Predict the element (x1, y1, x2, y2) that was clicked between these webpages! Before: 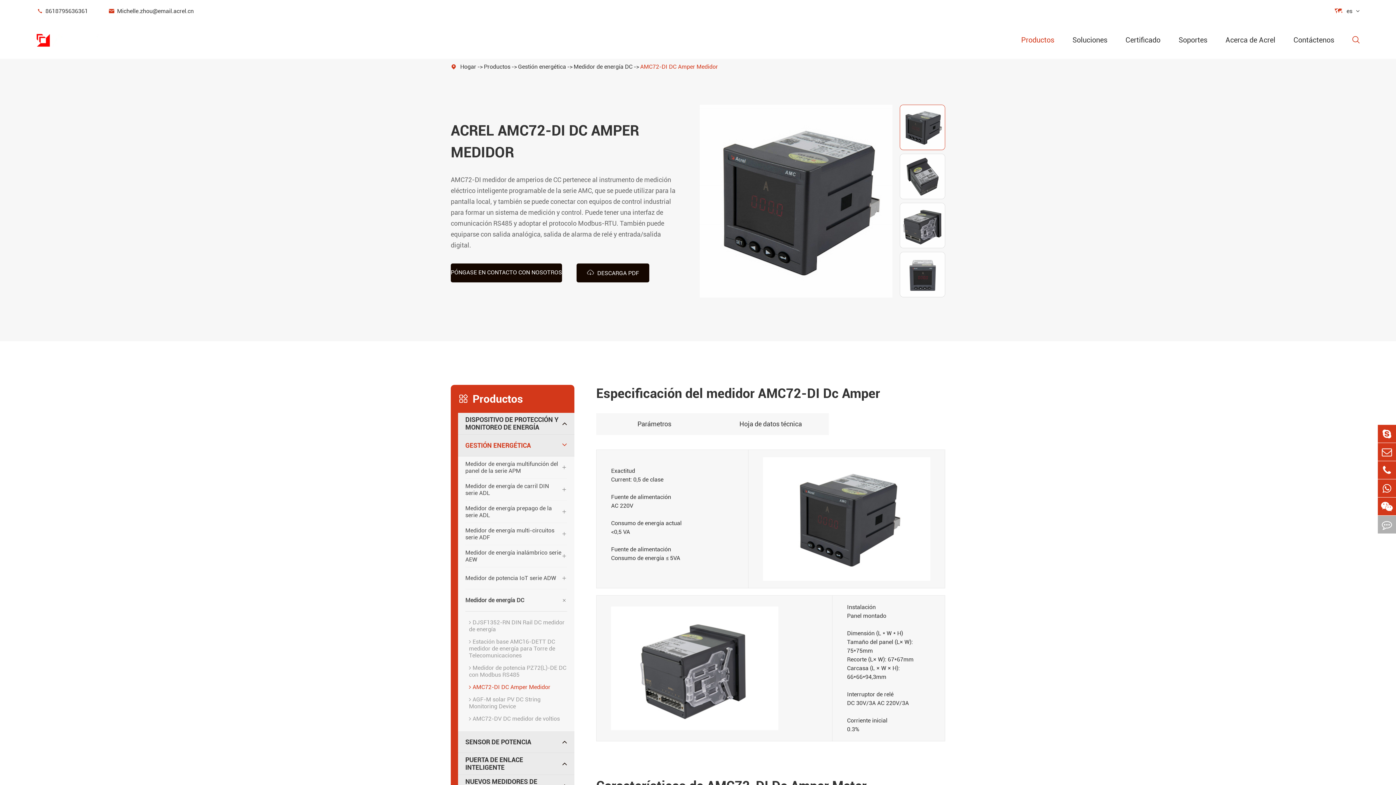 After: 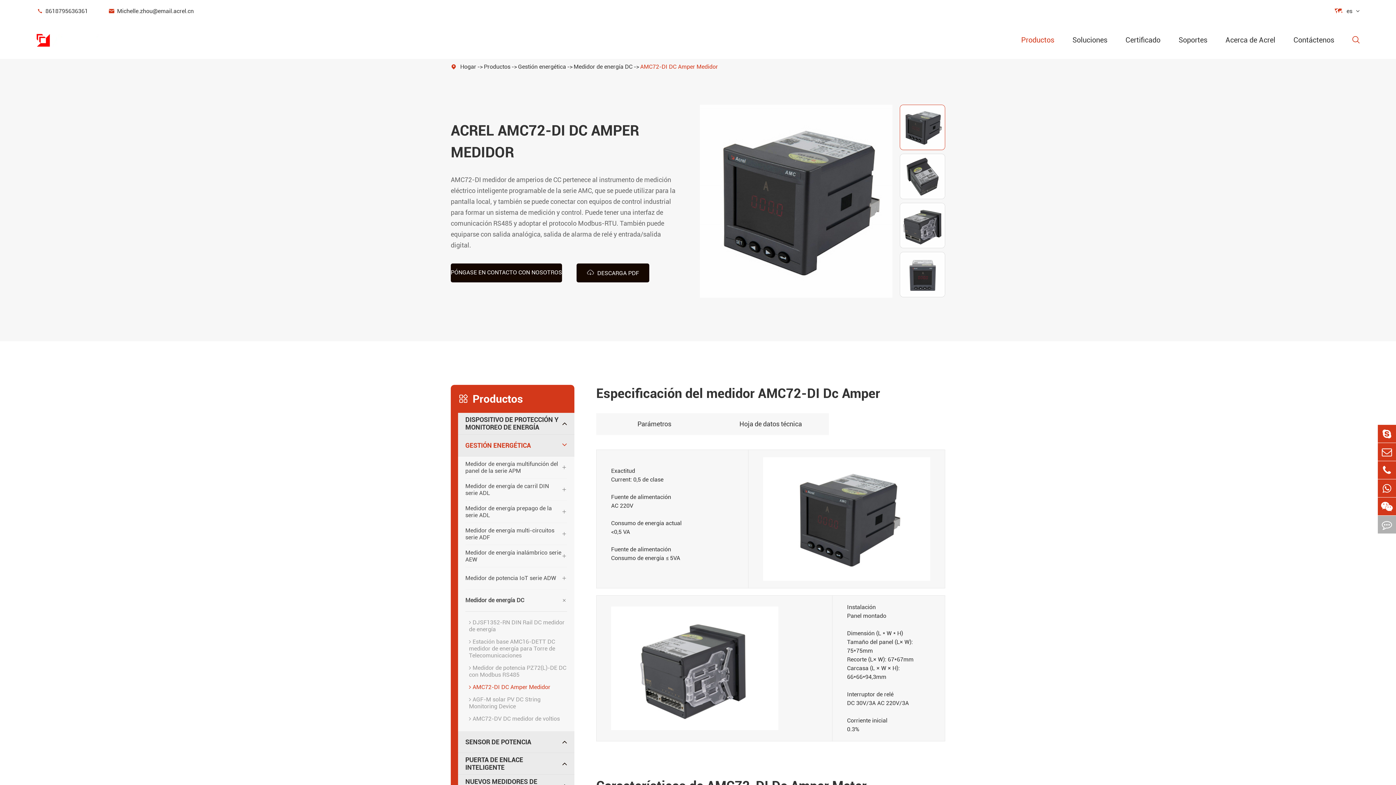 Action: bbox: (465, 683, 550, 690) label:  AMC72-DI DC Amper Medidor